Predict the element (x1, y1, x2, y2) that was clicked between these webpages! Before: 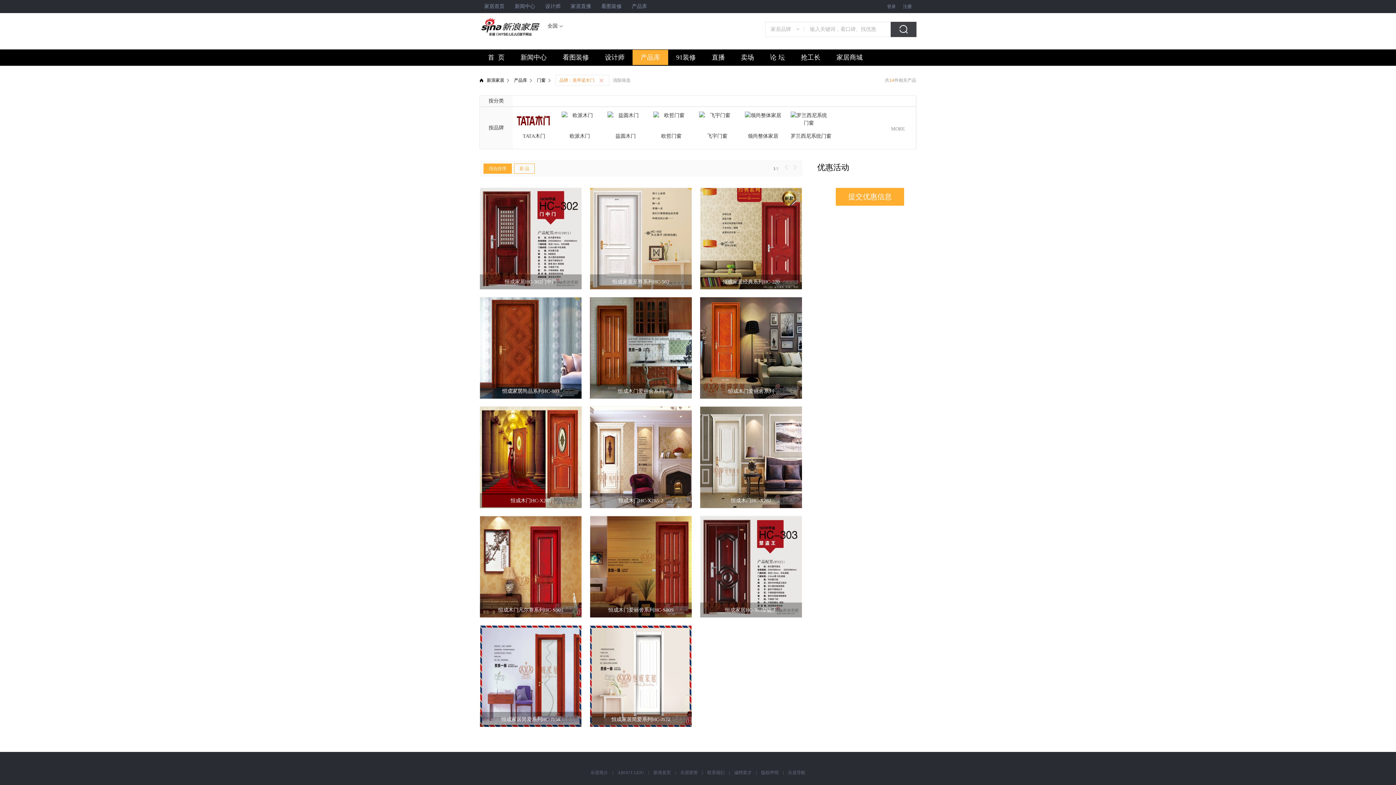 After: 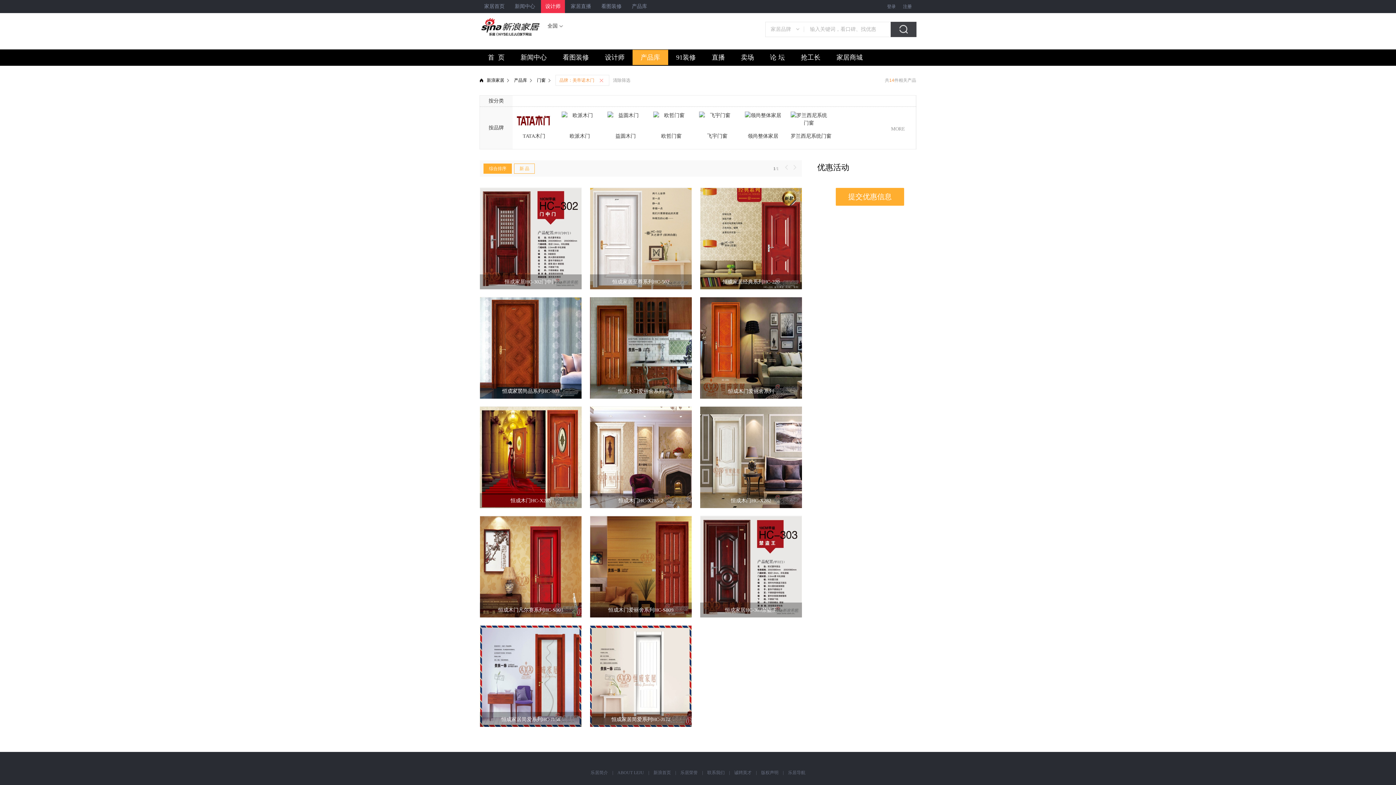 Action: label: 设计师 bbox: (541, 0, 565, 13)